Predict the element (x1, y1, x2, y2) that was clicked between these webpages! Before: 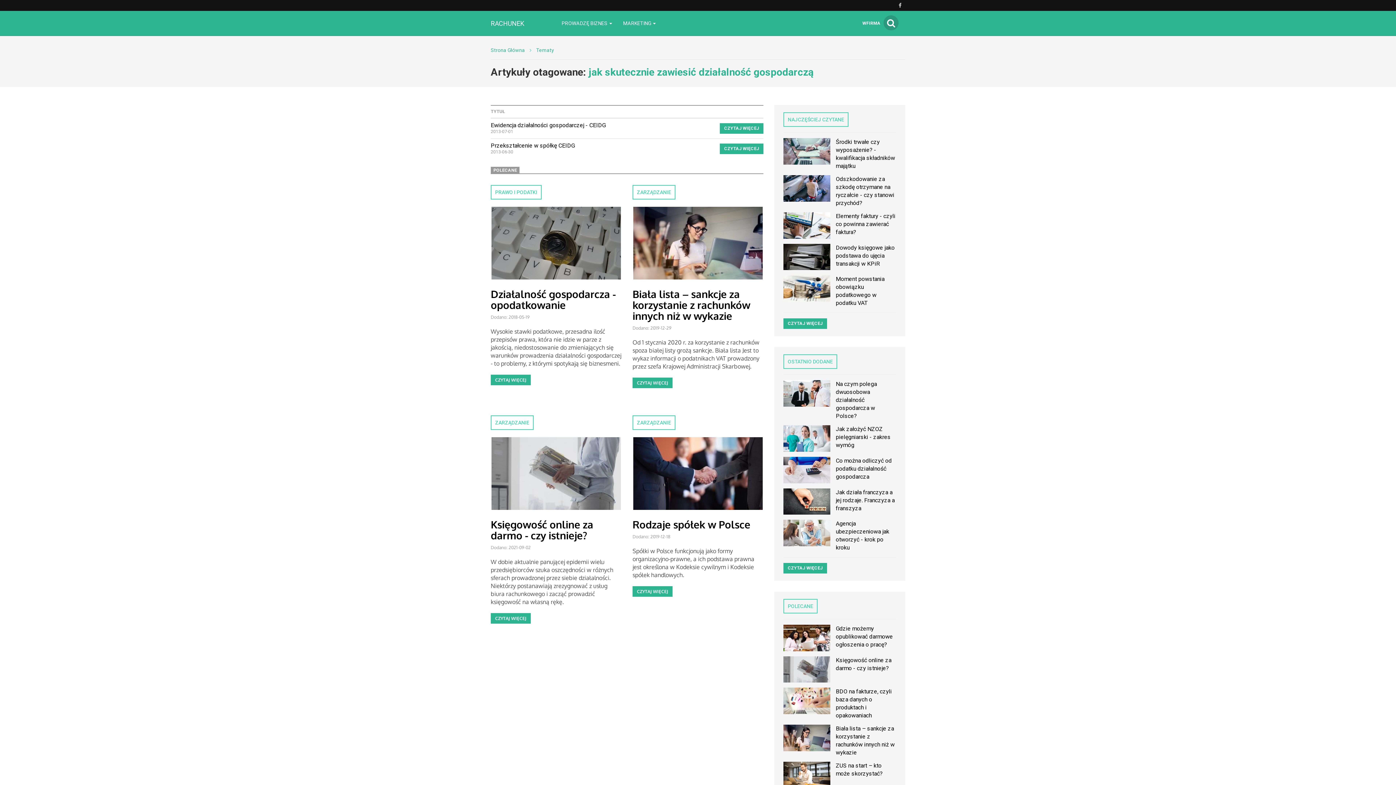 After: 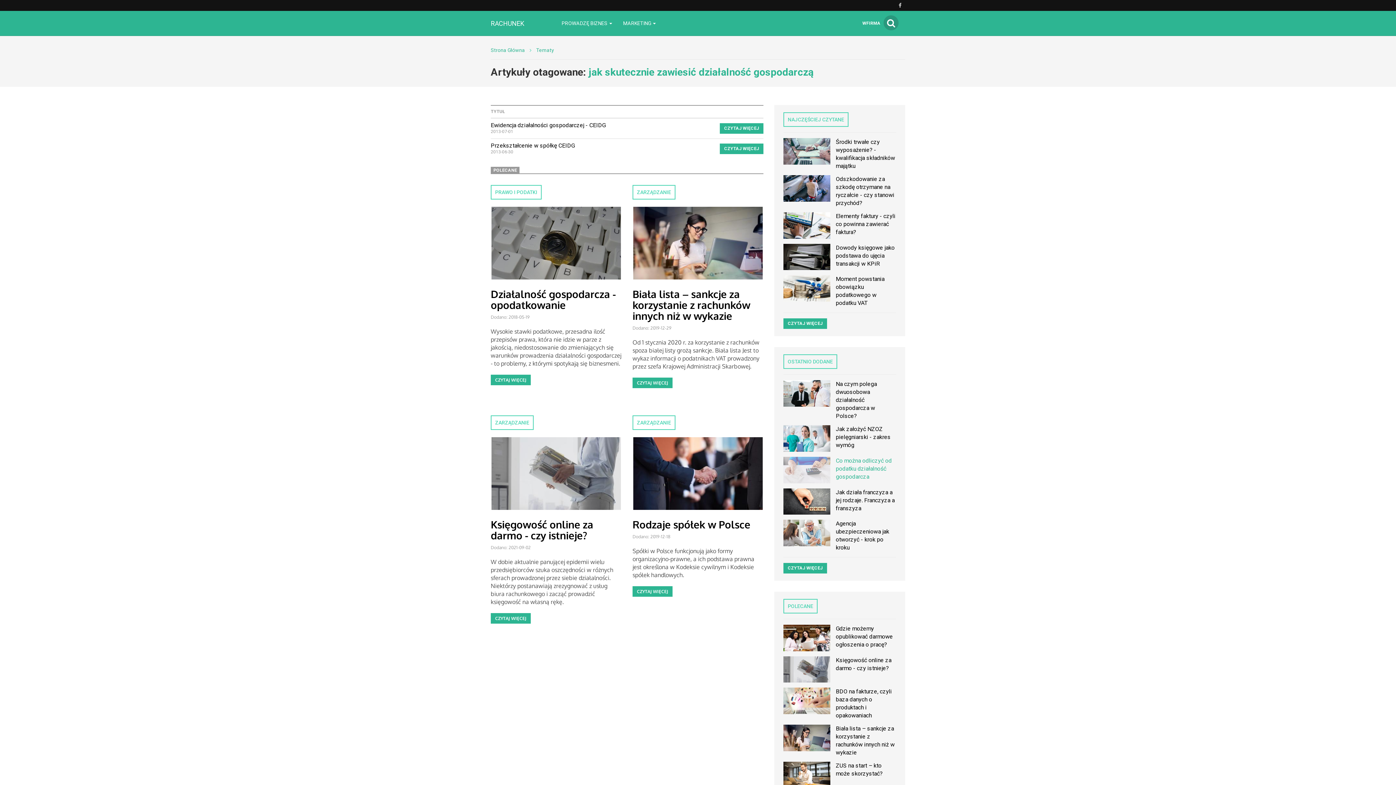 Action: bbox: (783, 451, 896, 483) label: Co można odliczyć od podatku działalność gospodarcza